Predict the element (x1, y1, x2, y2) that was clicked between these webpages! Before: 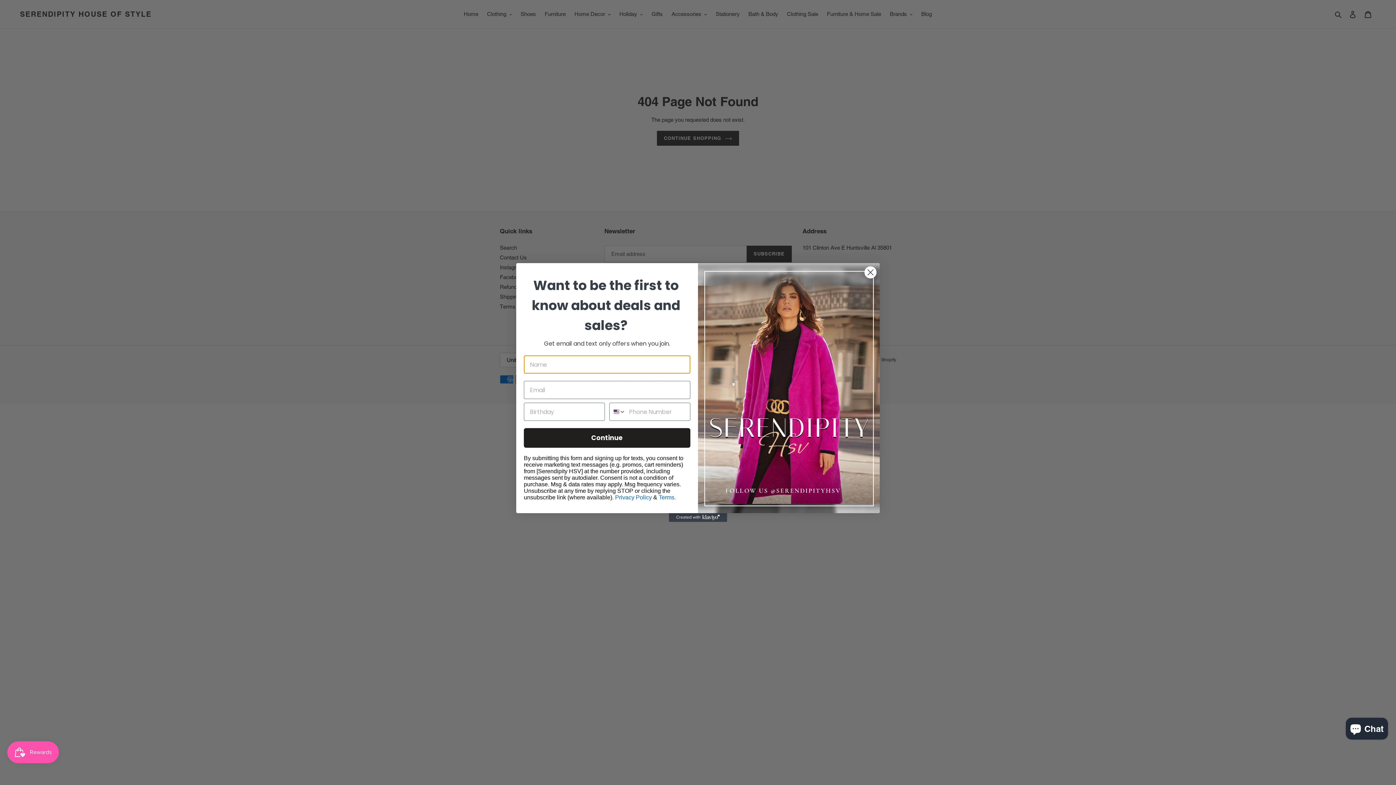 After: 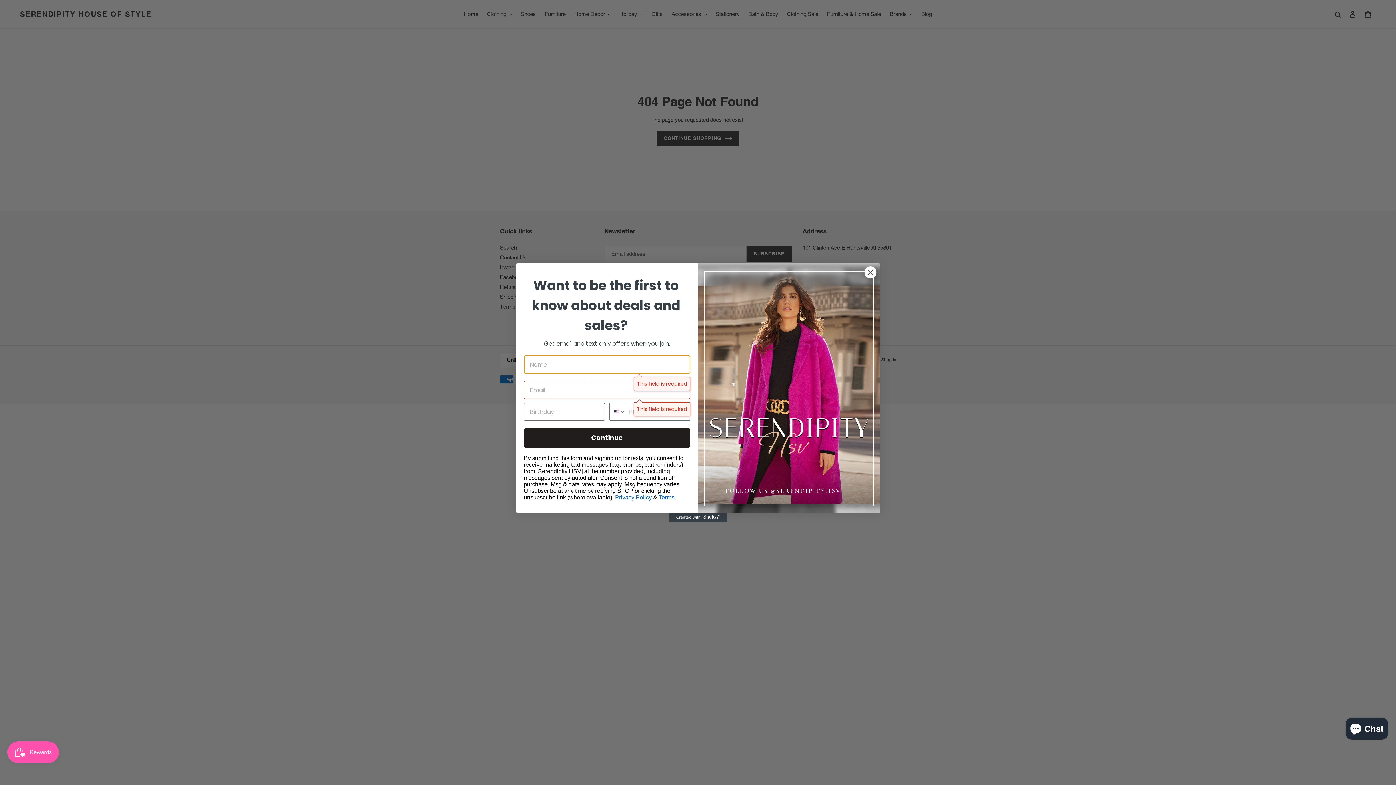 Action: label: Continue bbox: (524, 428, 690, 448)